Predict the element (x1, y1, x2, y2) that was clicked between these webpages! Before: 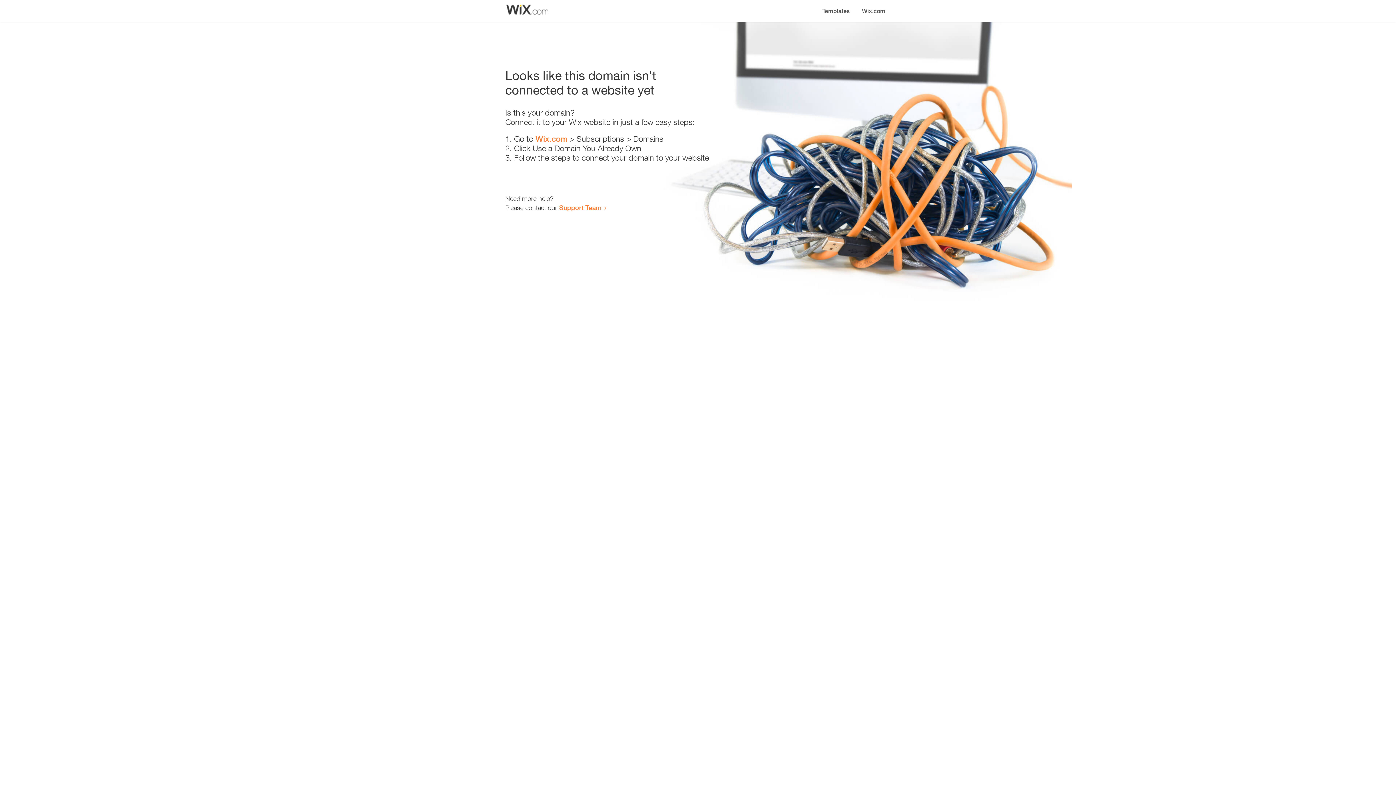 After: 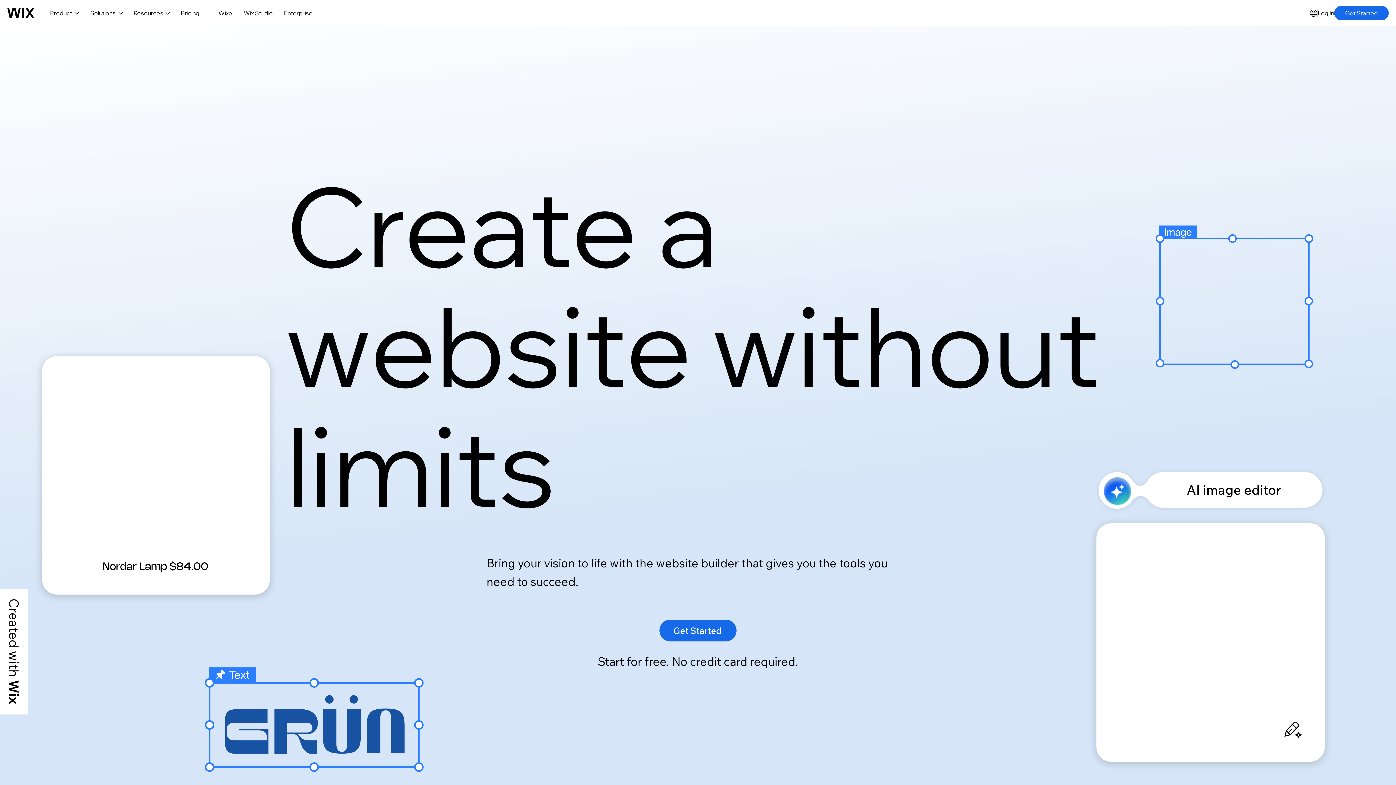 Action: bbox: (535, 134, 567, 143) label: Wix.com